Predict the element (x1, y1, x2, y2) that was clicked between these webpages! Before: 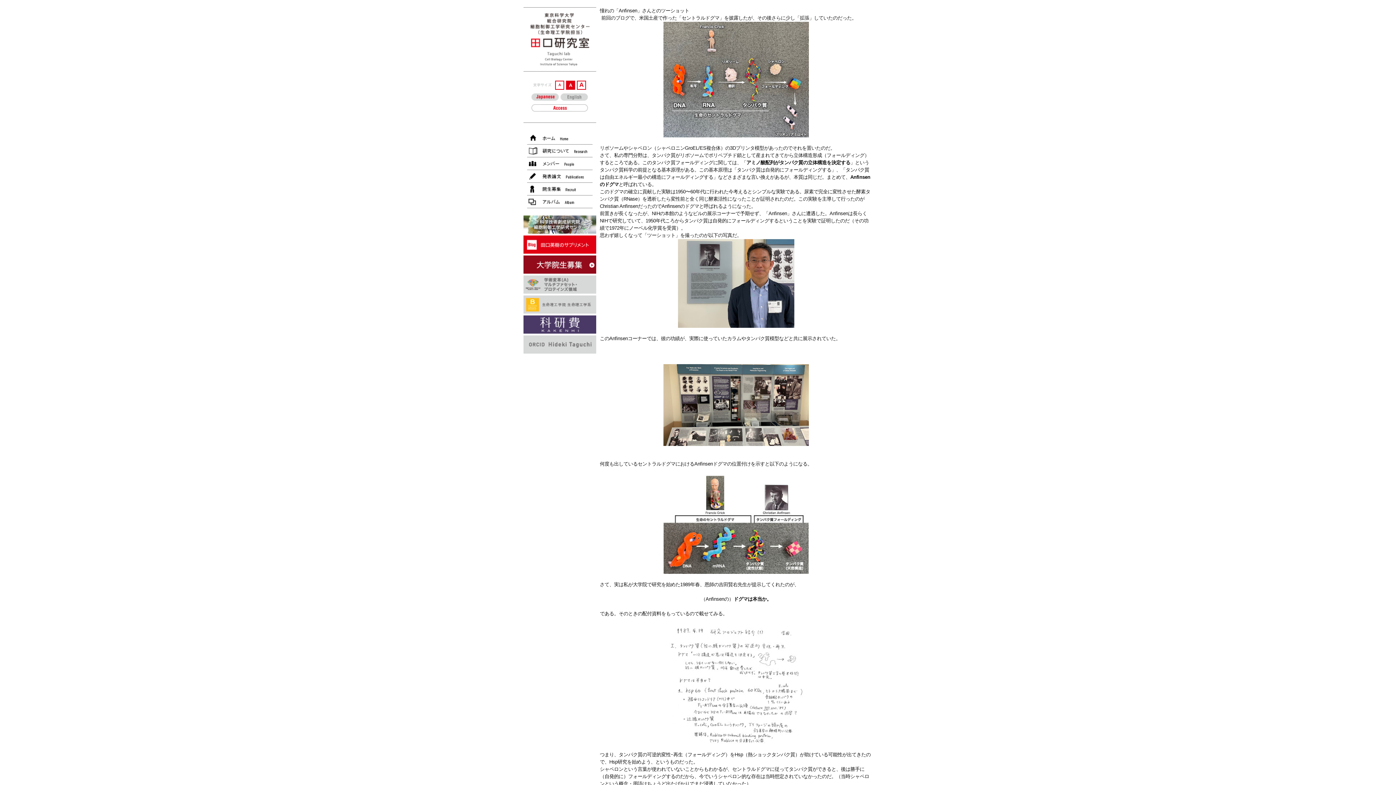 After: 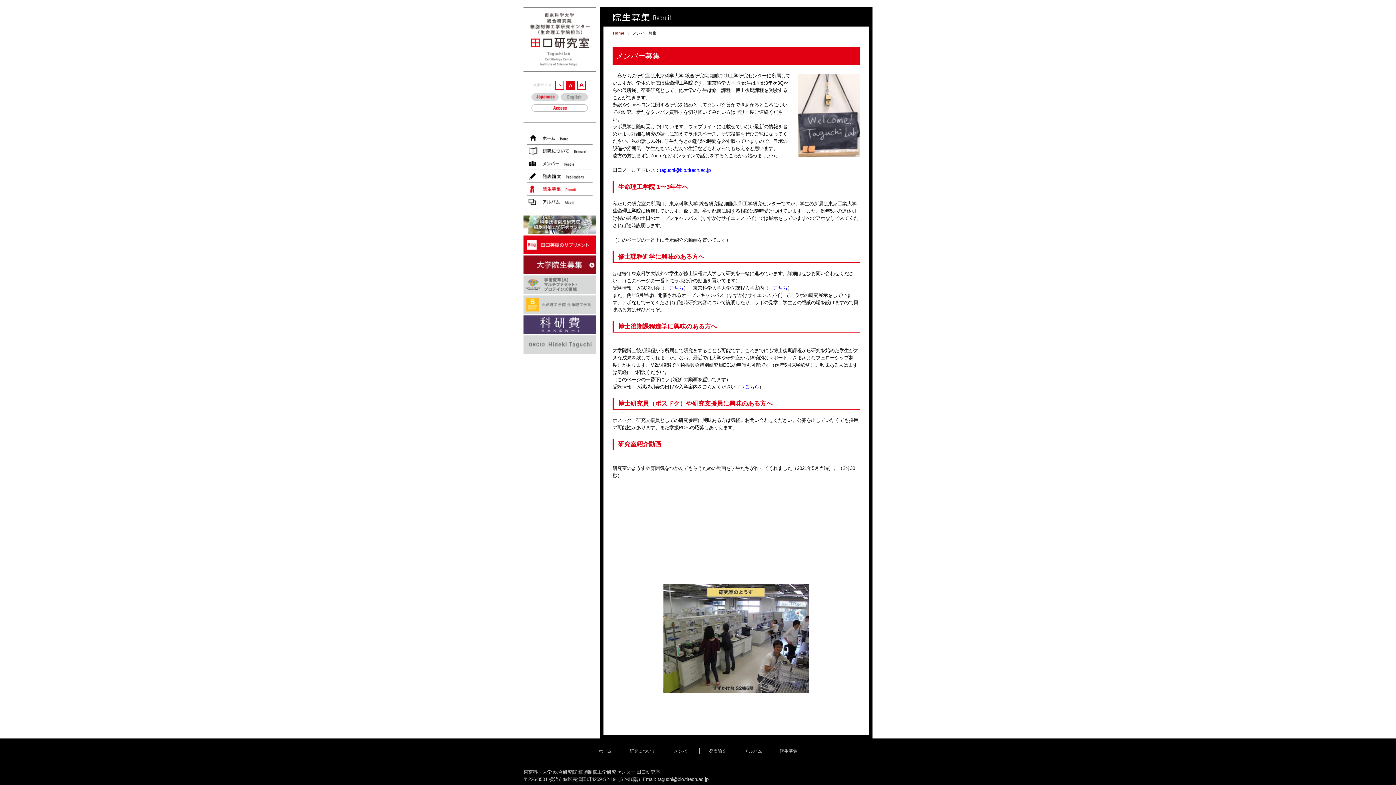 Action: bbox: (523, 256, 596, 261)